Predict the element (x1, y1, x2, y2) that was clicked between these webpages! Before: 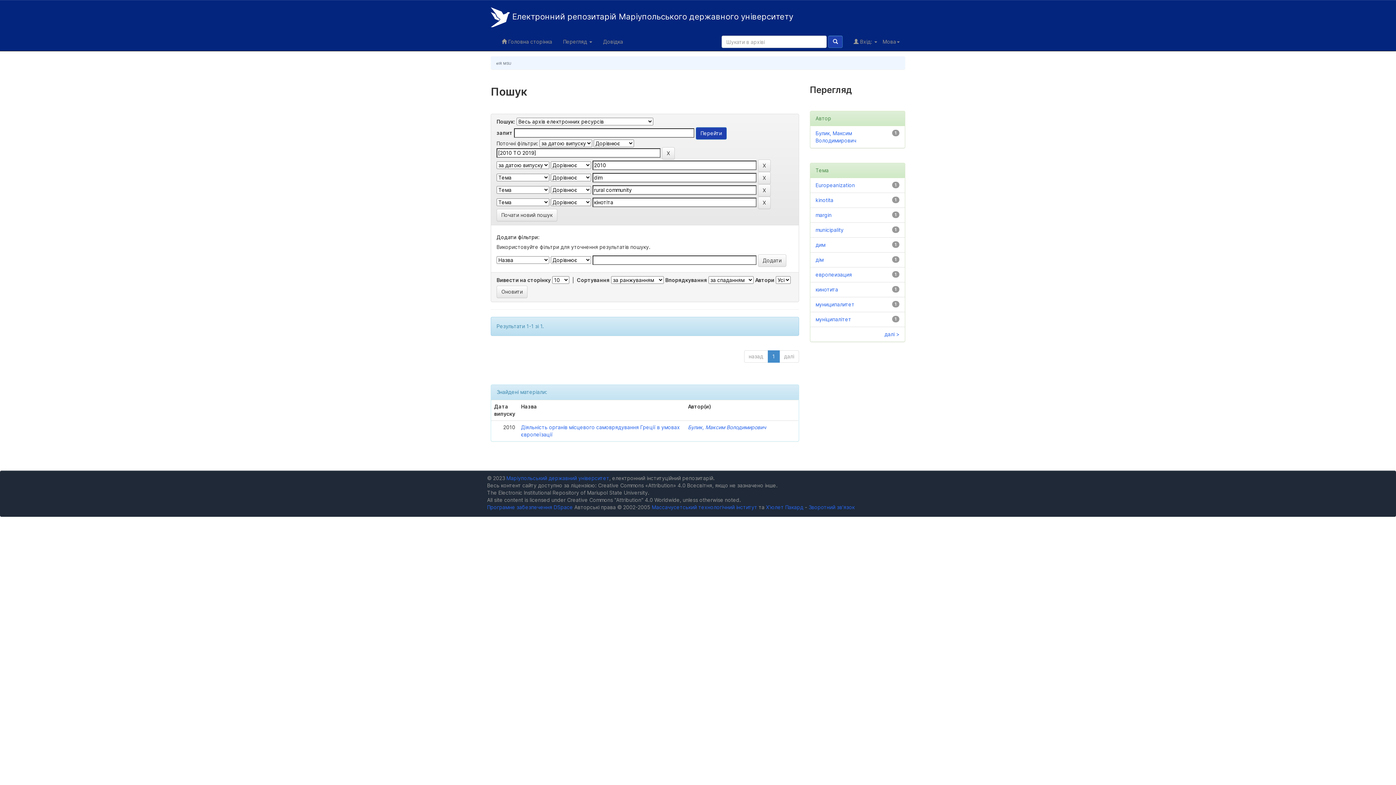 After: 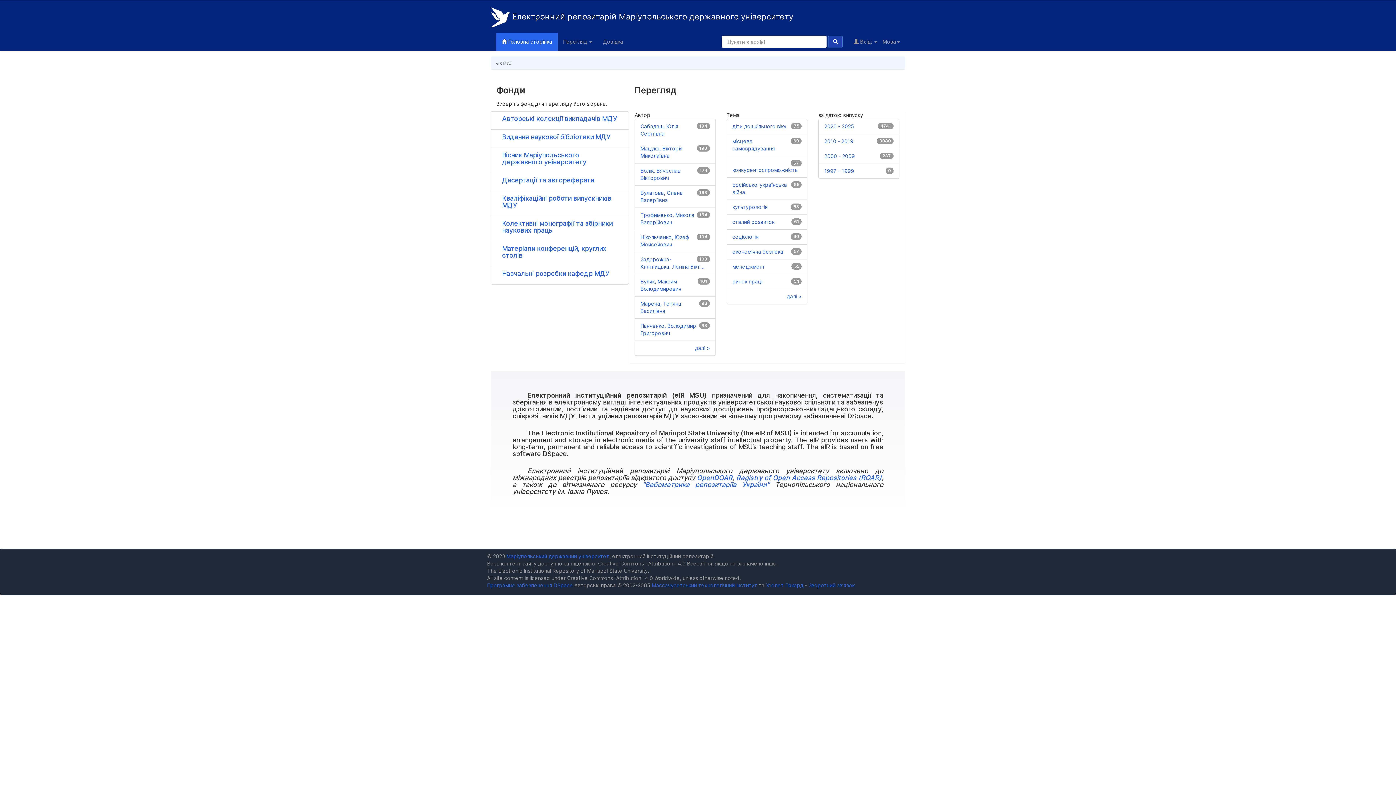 Action: bbox: (485, 1, 798, 32) label:  Електронний репозитарій Маріупольського державного університету